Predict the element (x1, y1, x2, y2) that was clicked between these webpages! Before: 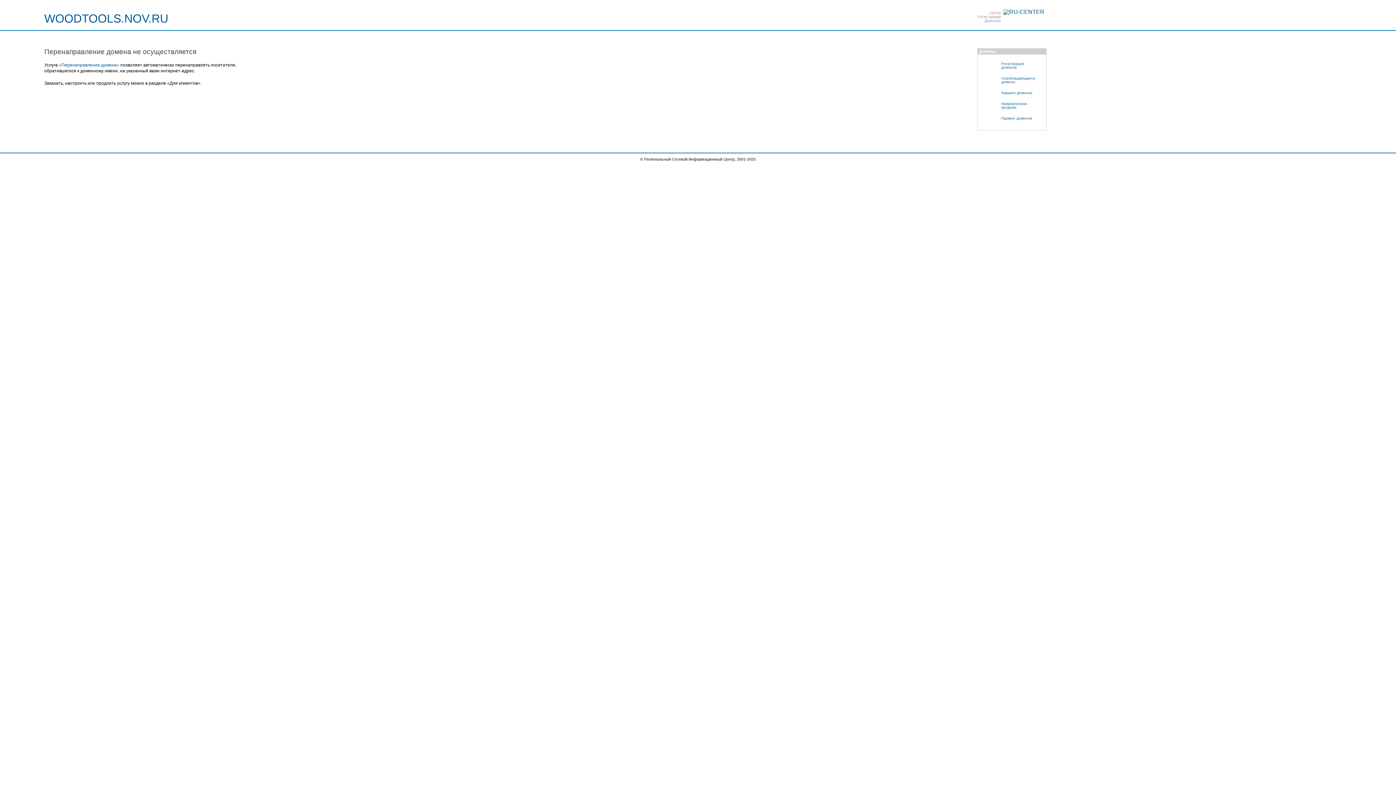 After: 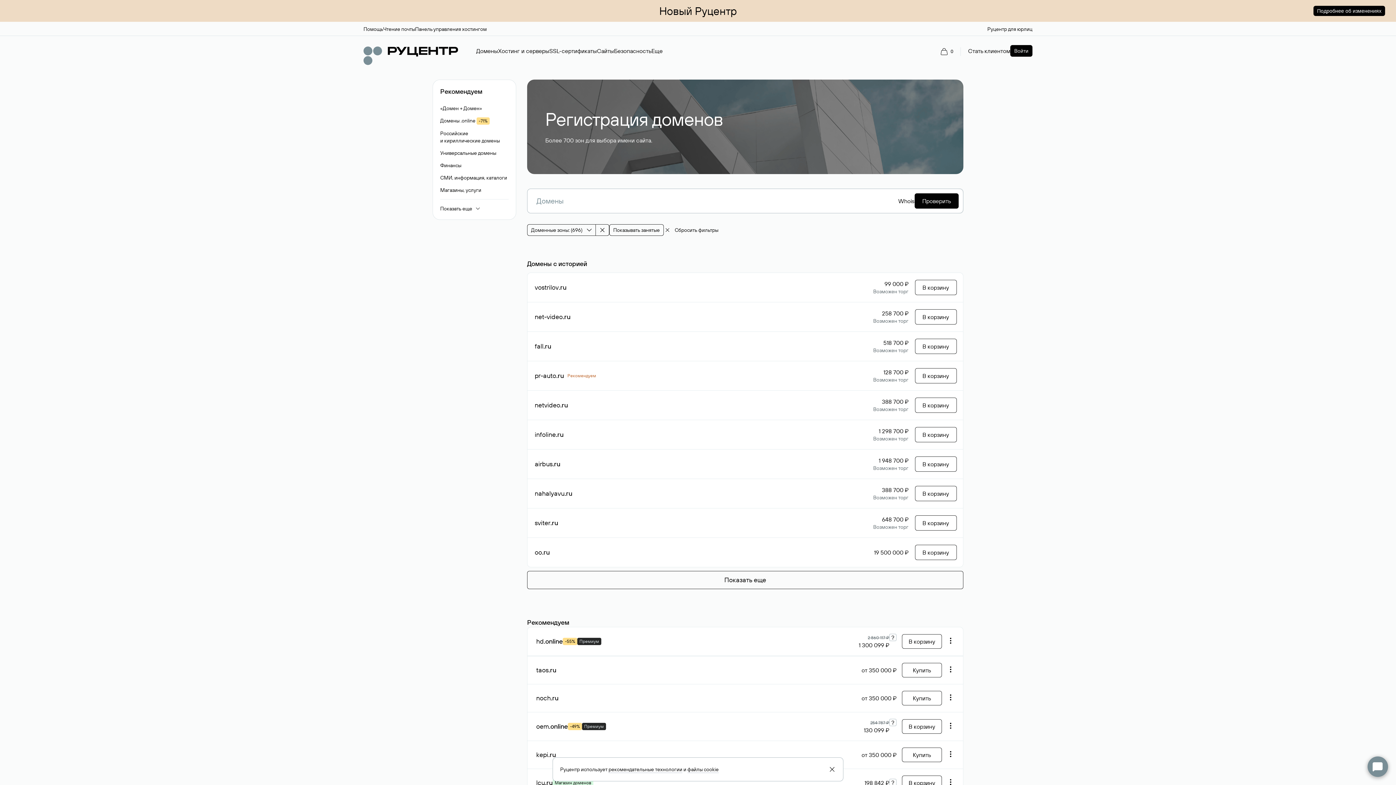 Action: label: Регистрация
доменов bbox: (981, 58, 1046, 73)